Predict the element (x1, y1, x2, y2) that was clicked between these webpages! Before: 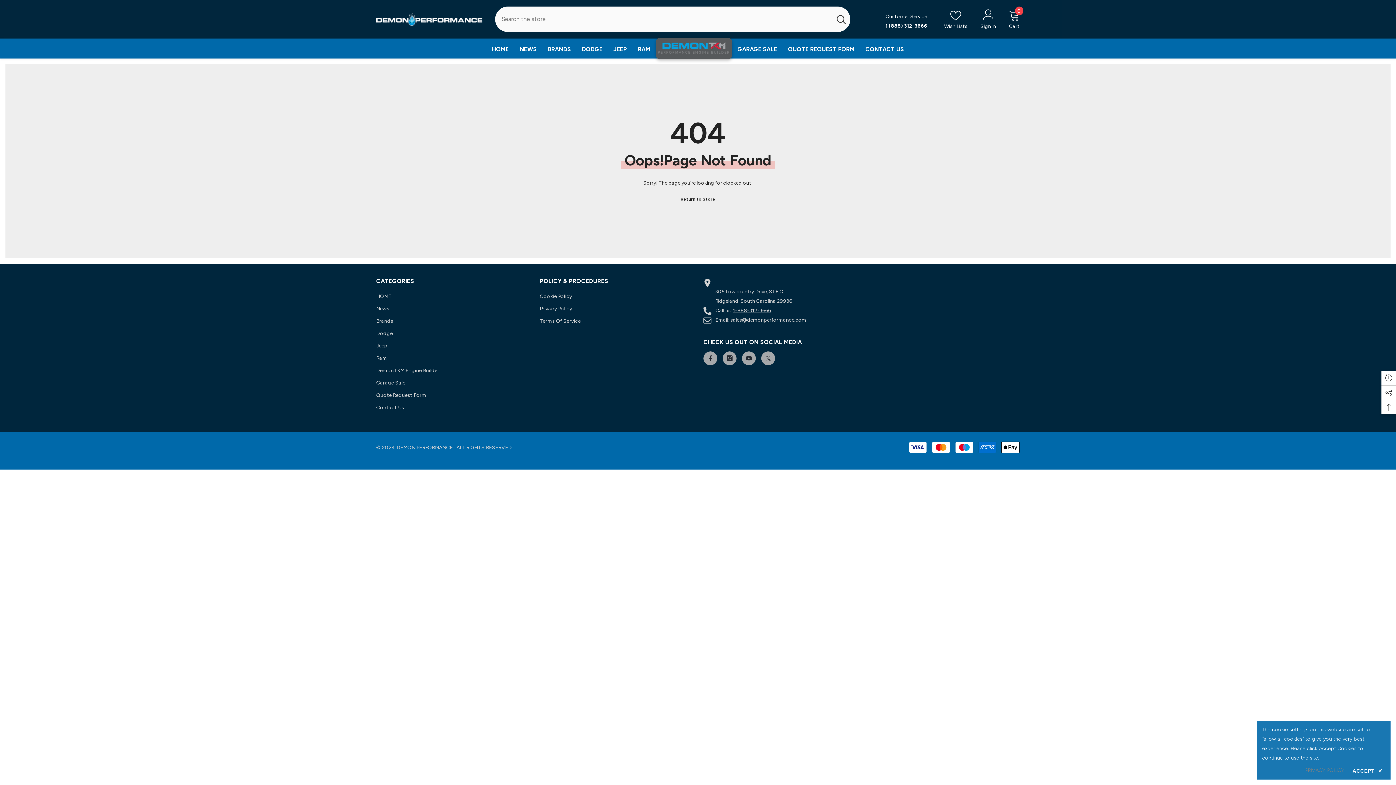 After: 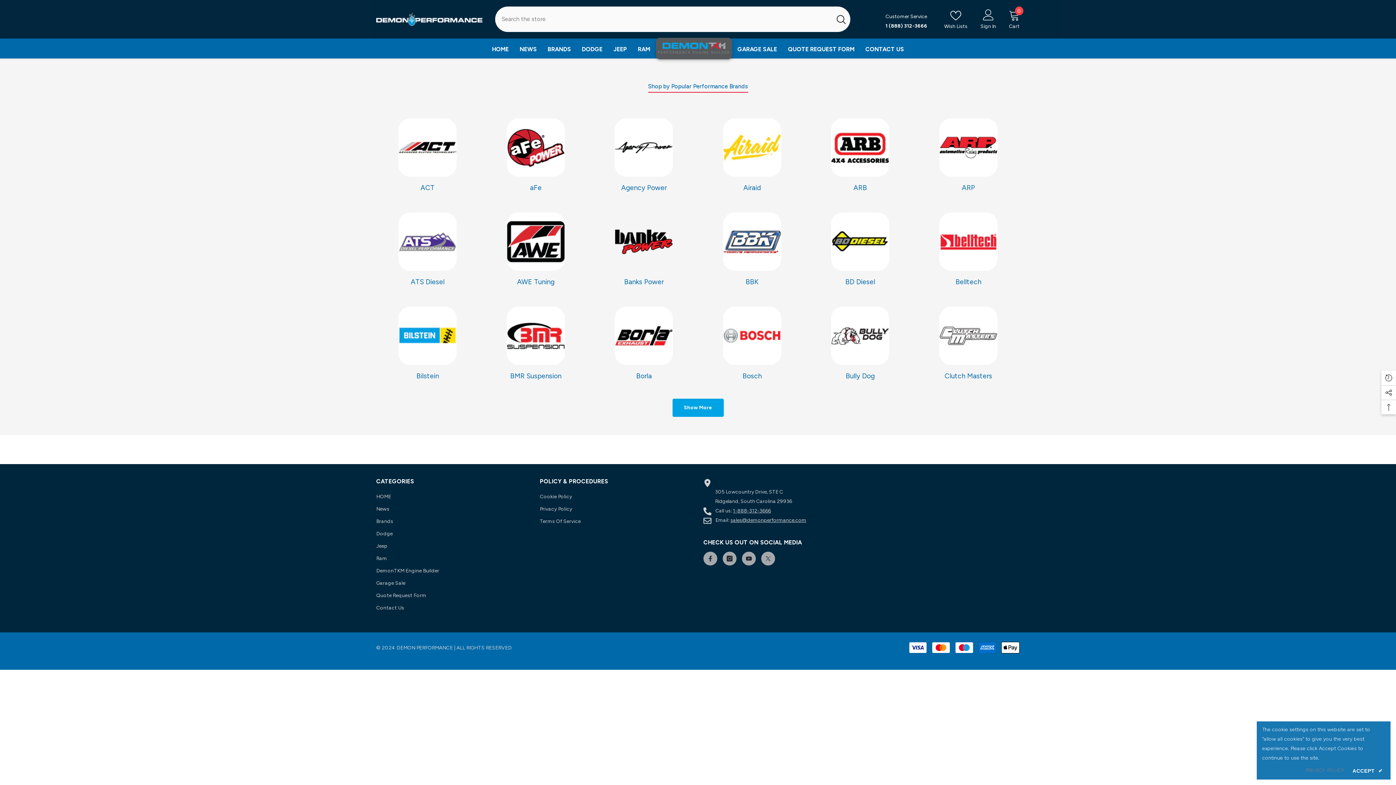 Action: bbox: (376, 315, 393, 327) label: Brands